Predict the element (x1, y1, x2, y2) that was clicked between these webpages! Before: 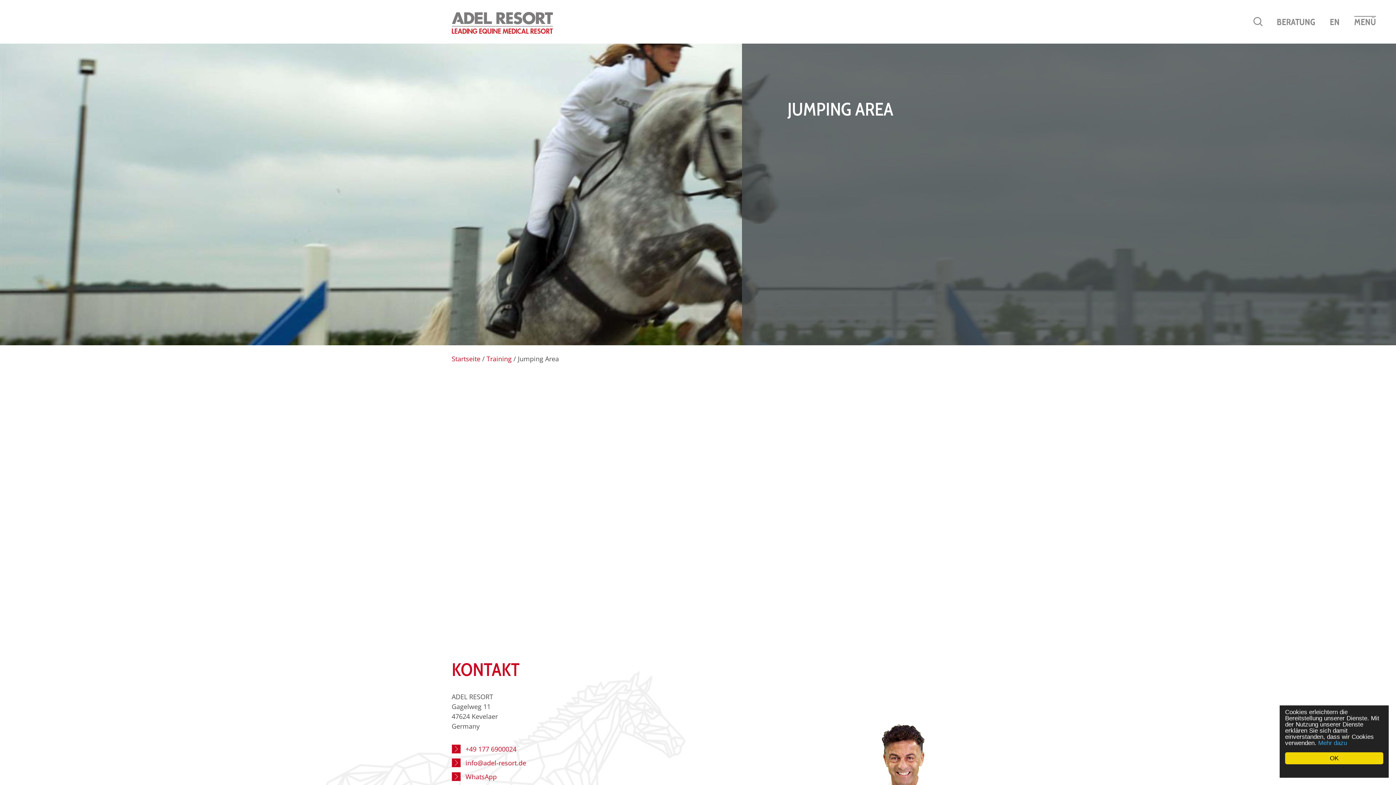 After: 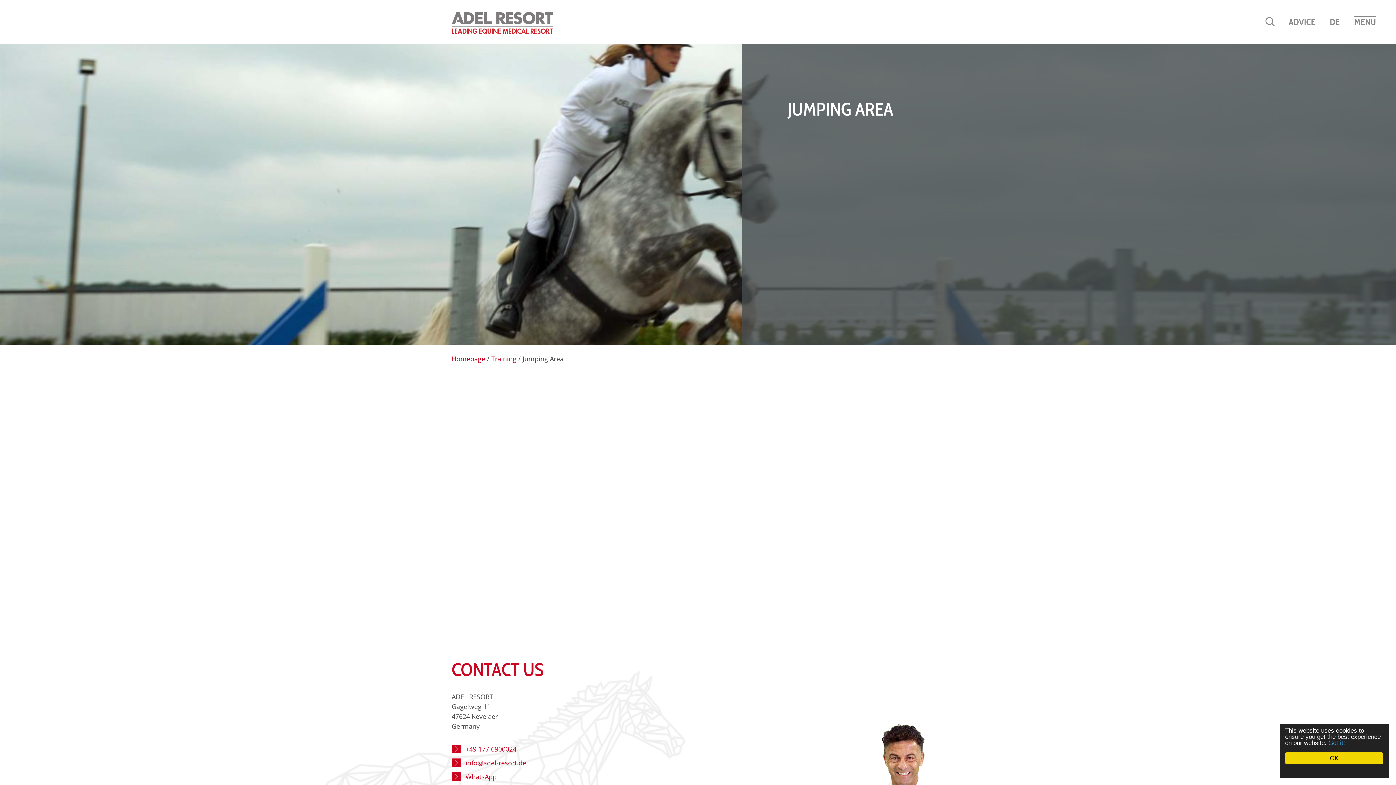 Action: label: EN bbox: (1330, 16, 1340, 27)